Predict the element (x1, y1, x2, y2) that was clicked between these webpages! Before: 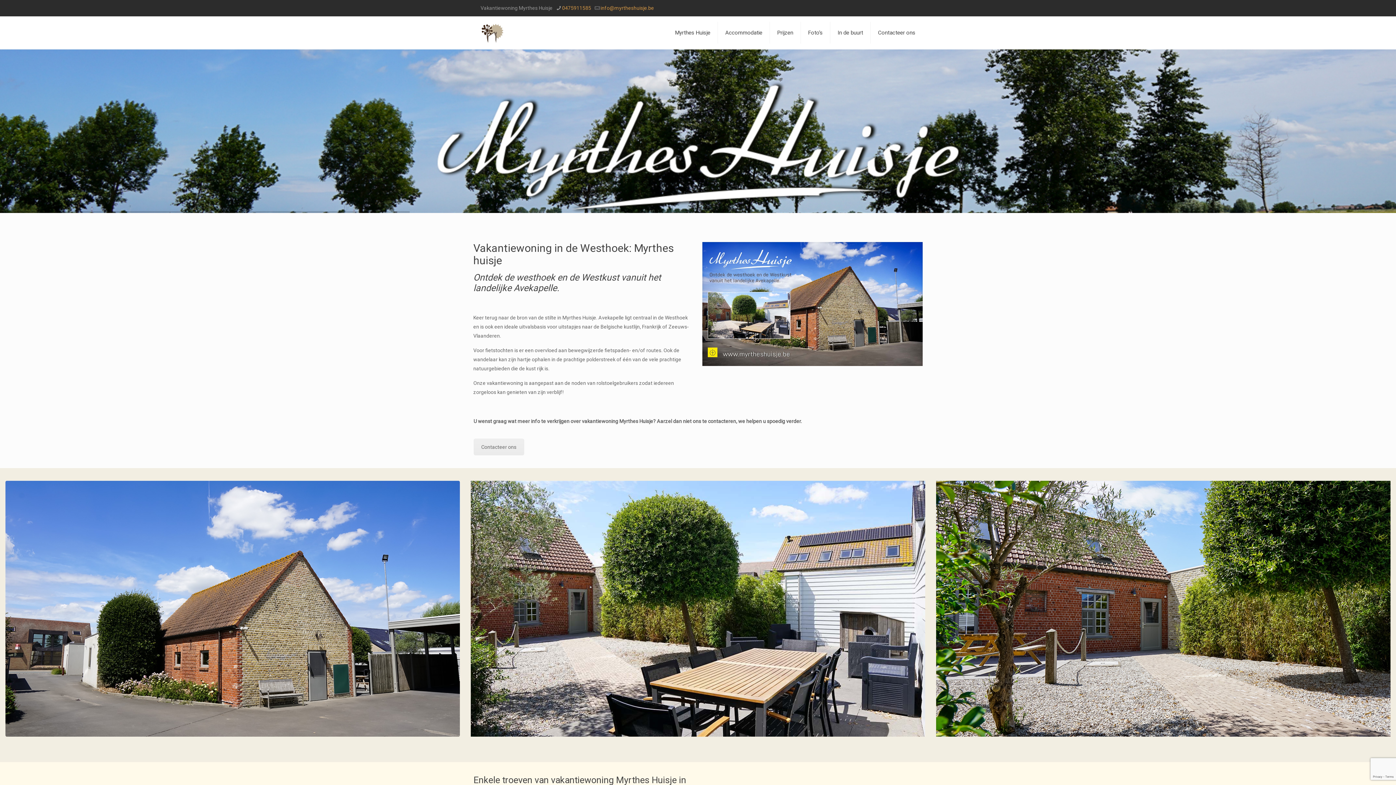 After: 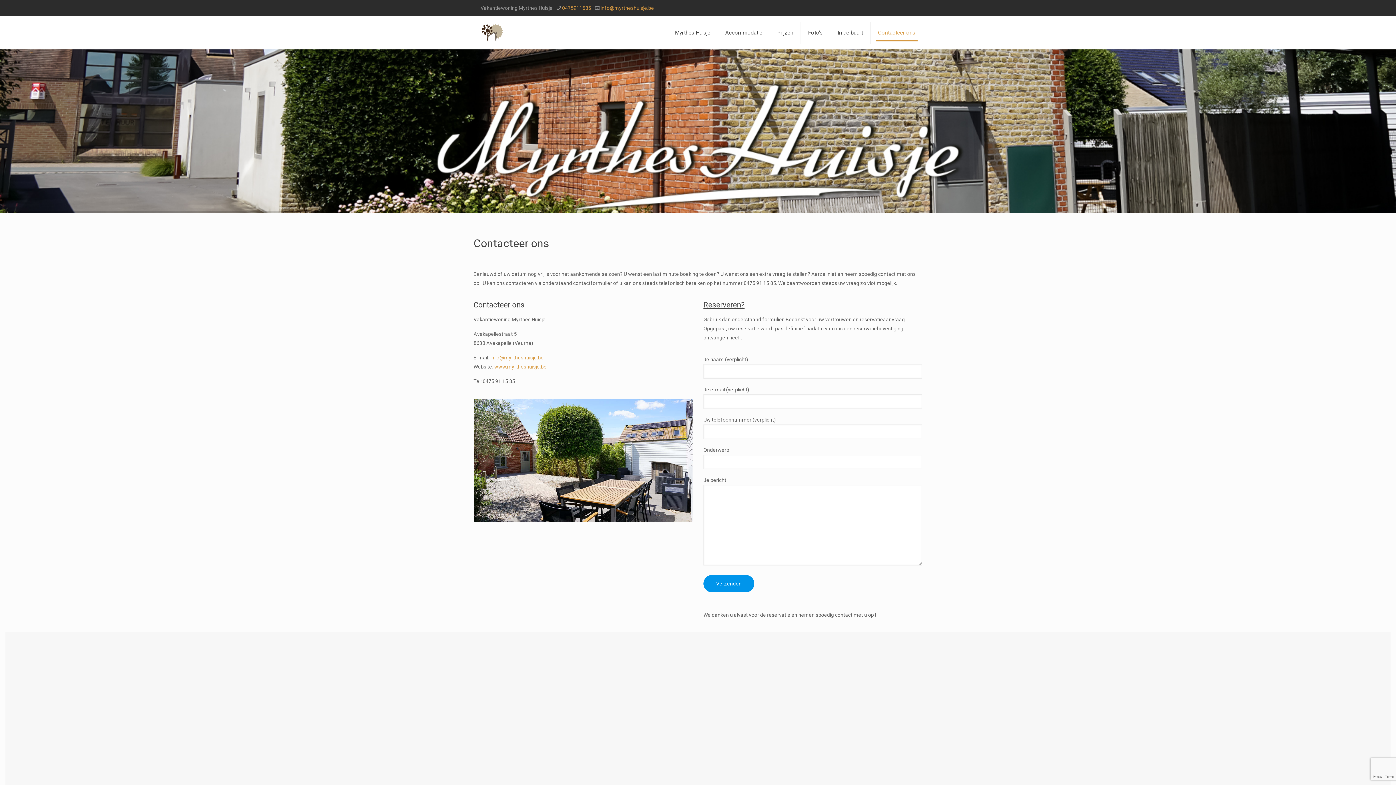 Action: label: Contacteer ons bbox: (870, 16, 922, 49)